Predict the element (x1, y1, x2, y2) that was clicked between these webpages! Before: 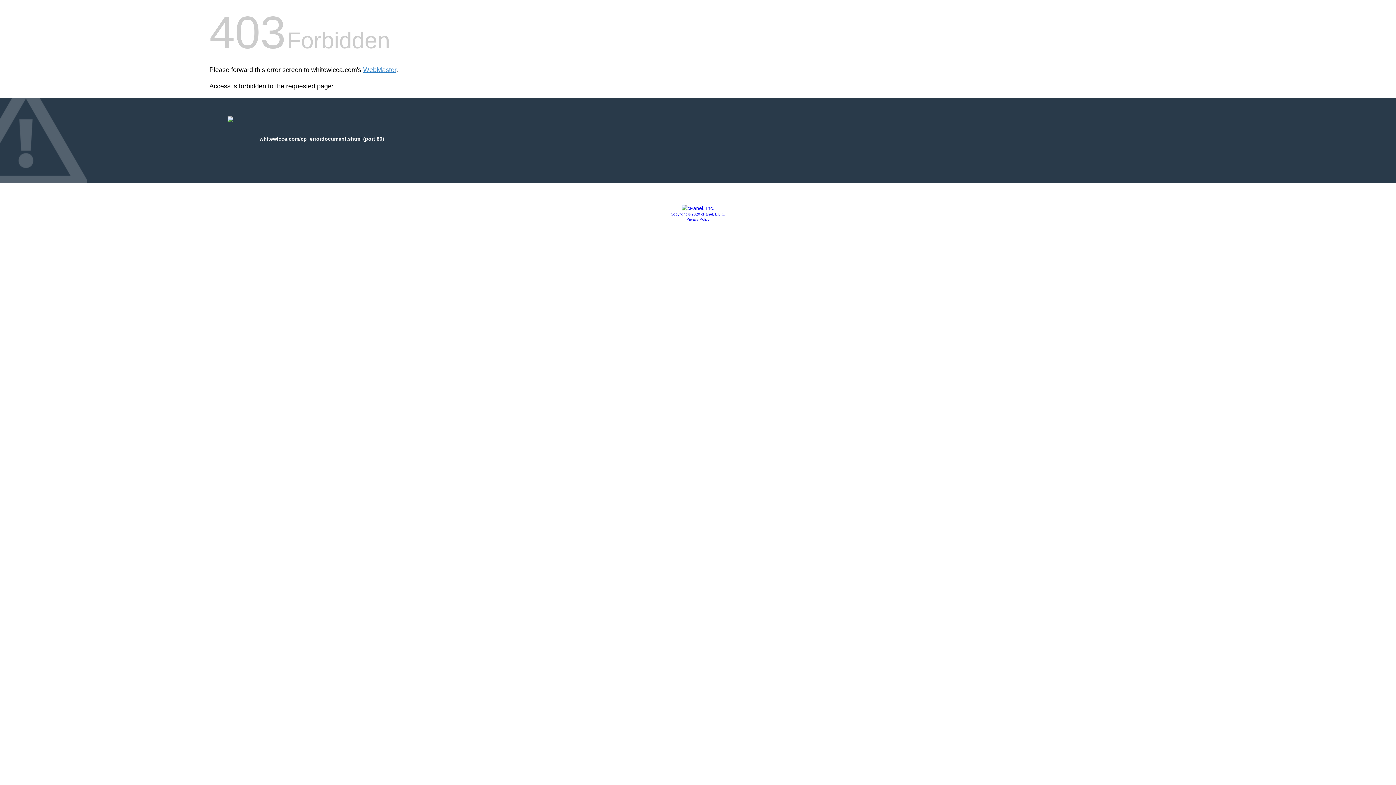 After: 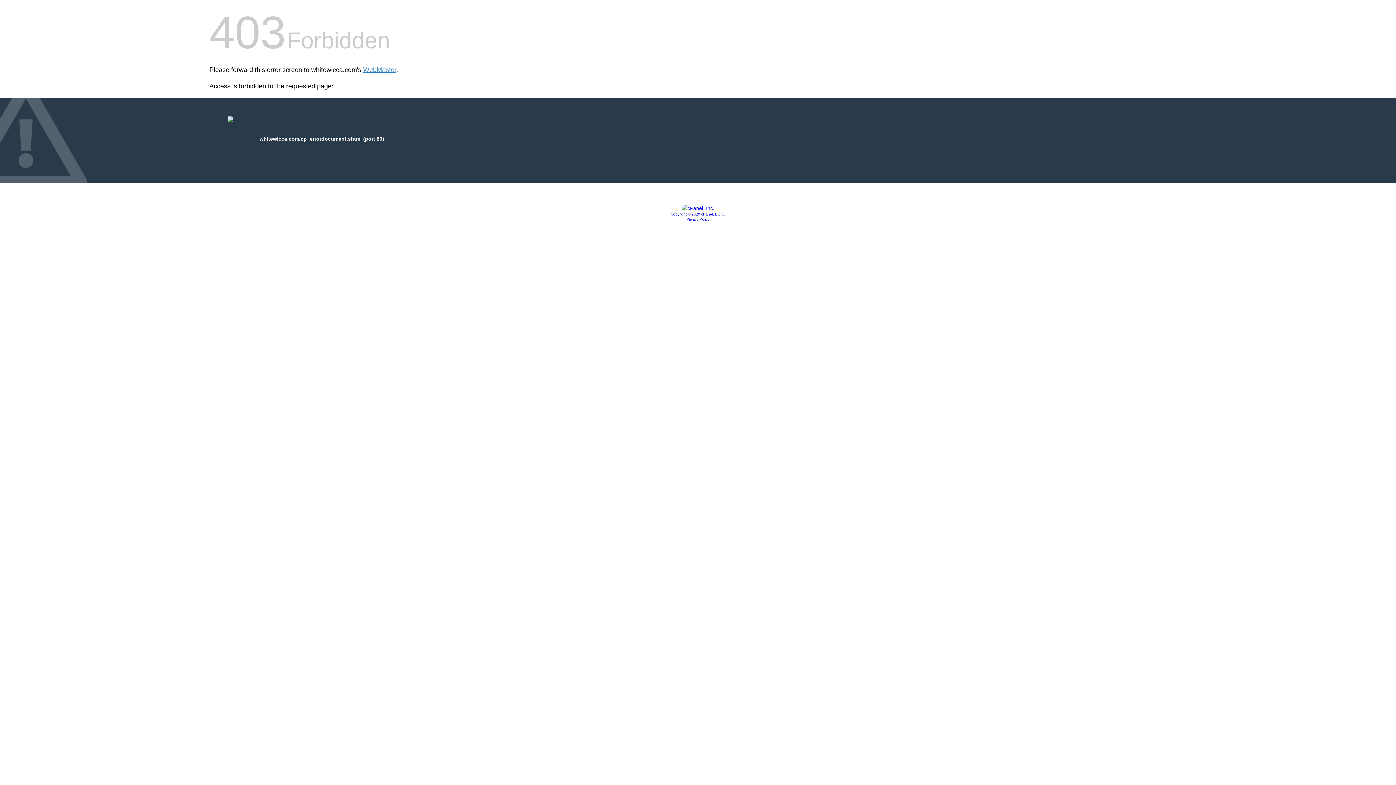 Action: bbox: (681, 205, 714, 211)